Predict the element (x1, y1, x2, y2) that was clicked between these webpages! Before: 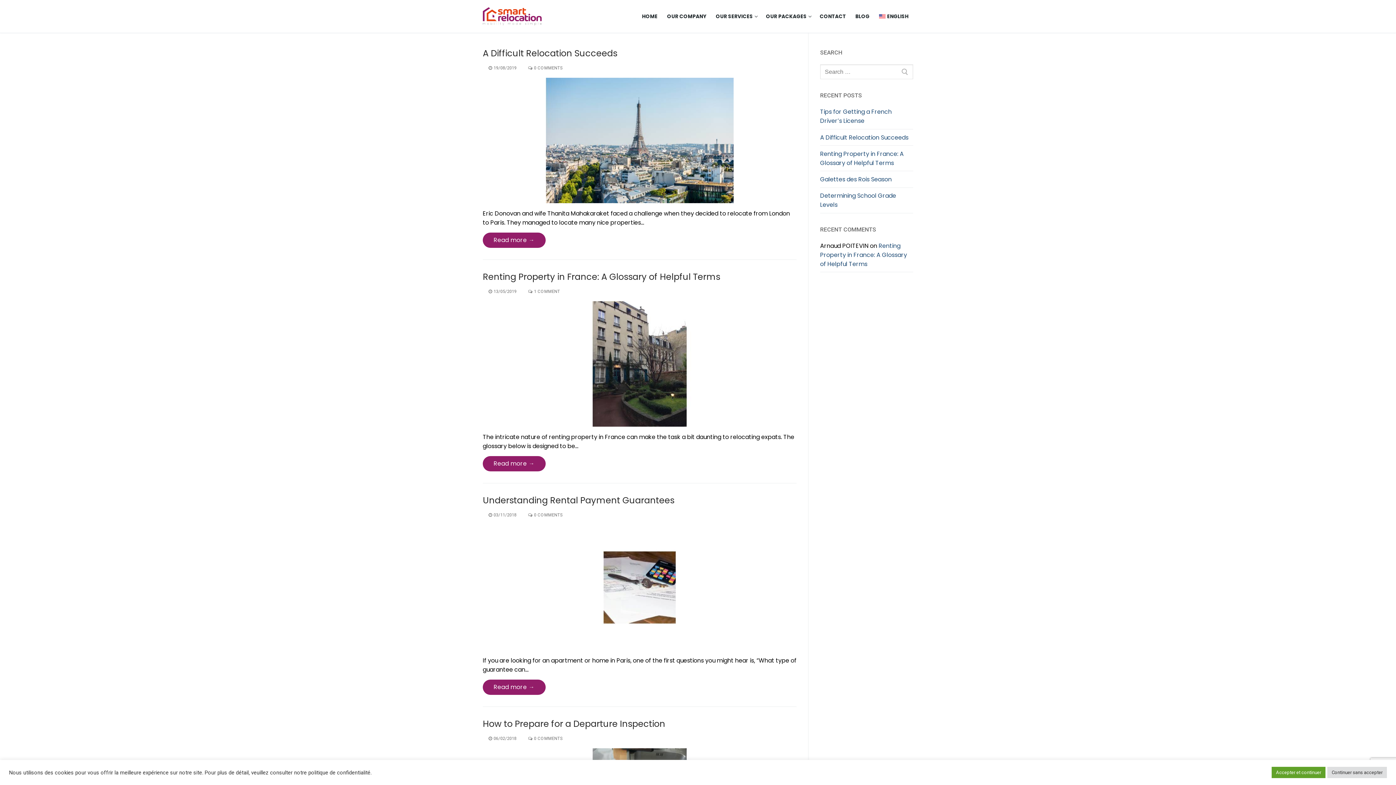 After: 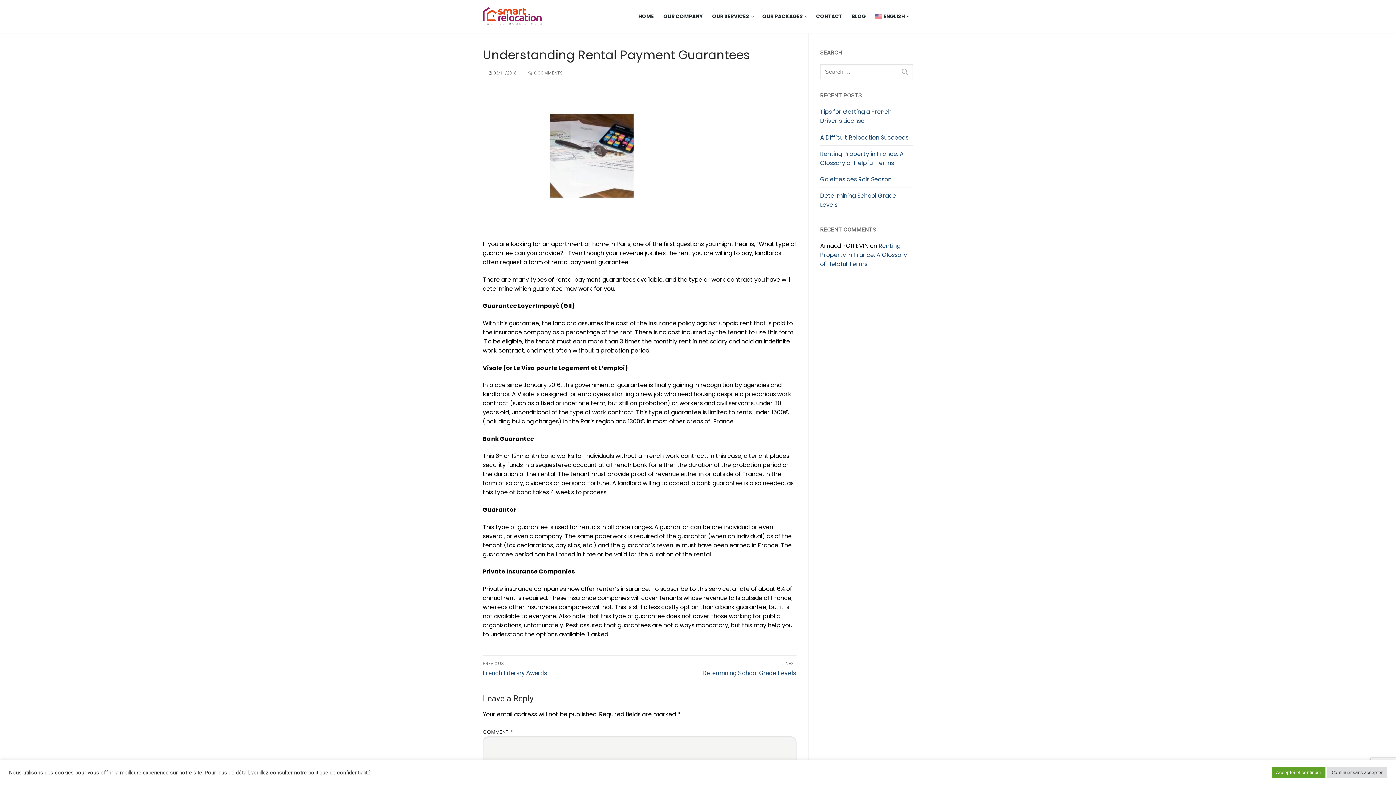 Action: bbox: (482, 525, 796, 650)